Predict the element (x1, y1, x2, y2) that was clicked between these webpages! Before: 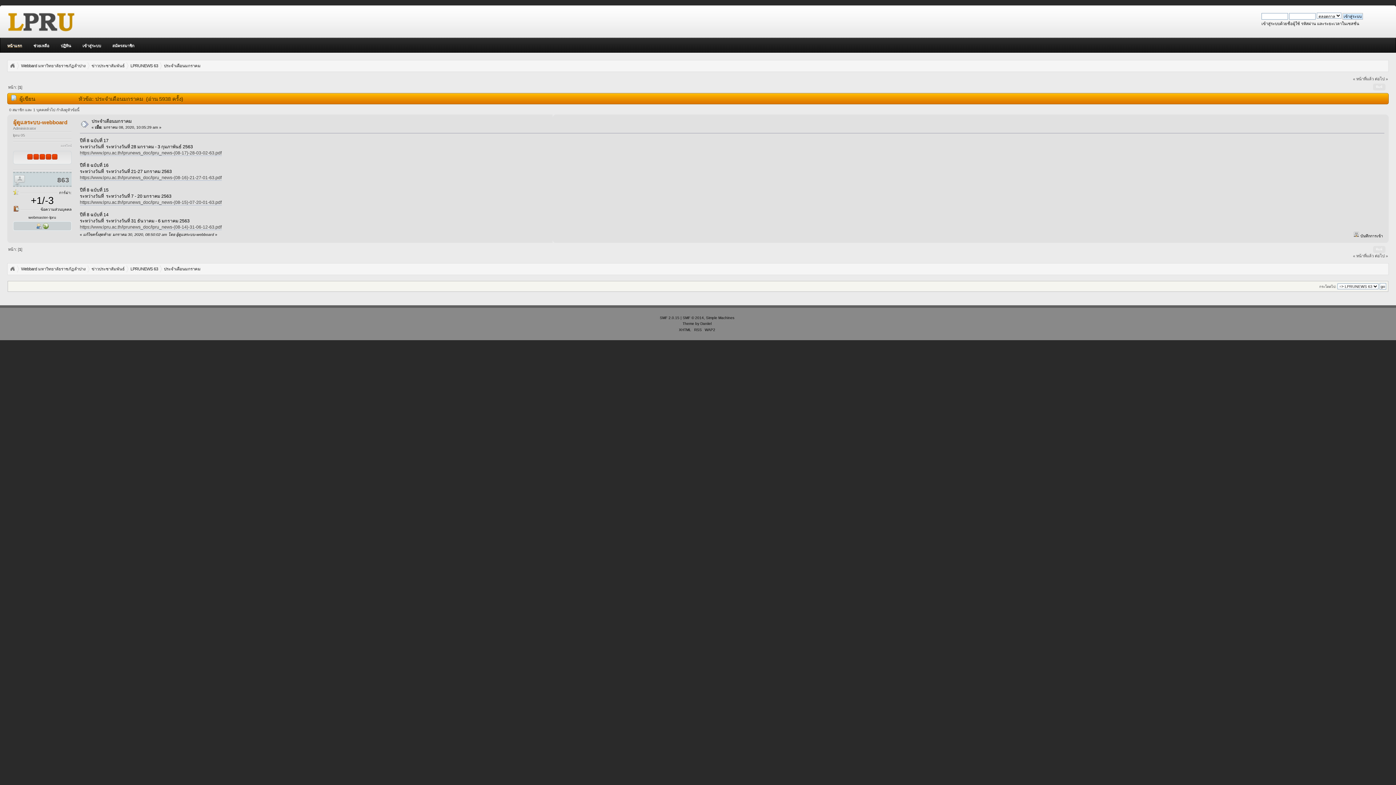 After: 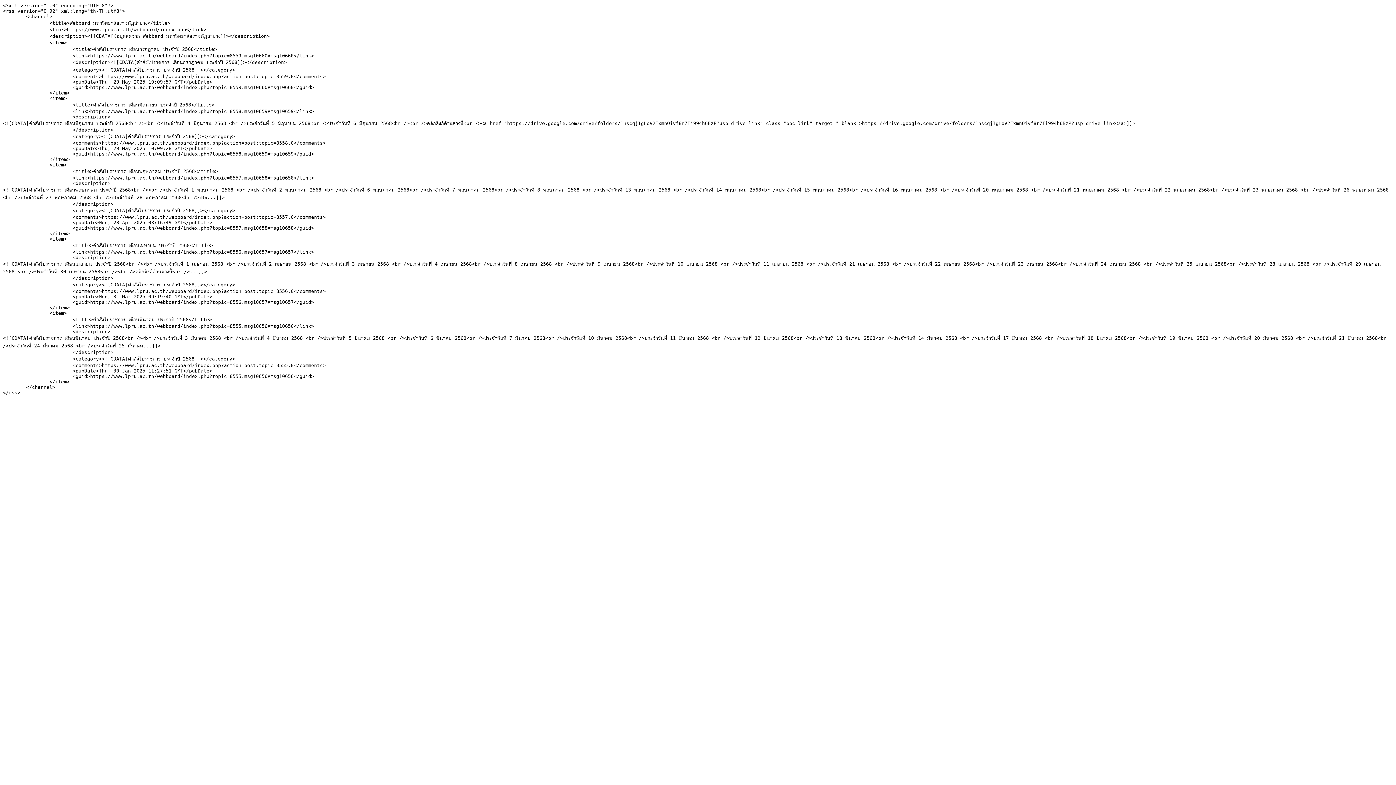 Action: label: RSS bbox: (694, 328, 702, 332)